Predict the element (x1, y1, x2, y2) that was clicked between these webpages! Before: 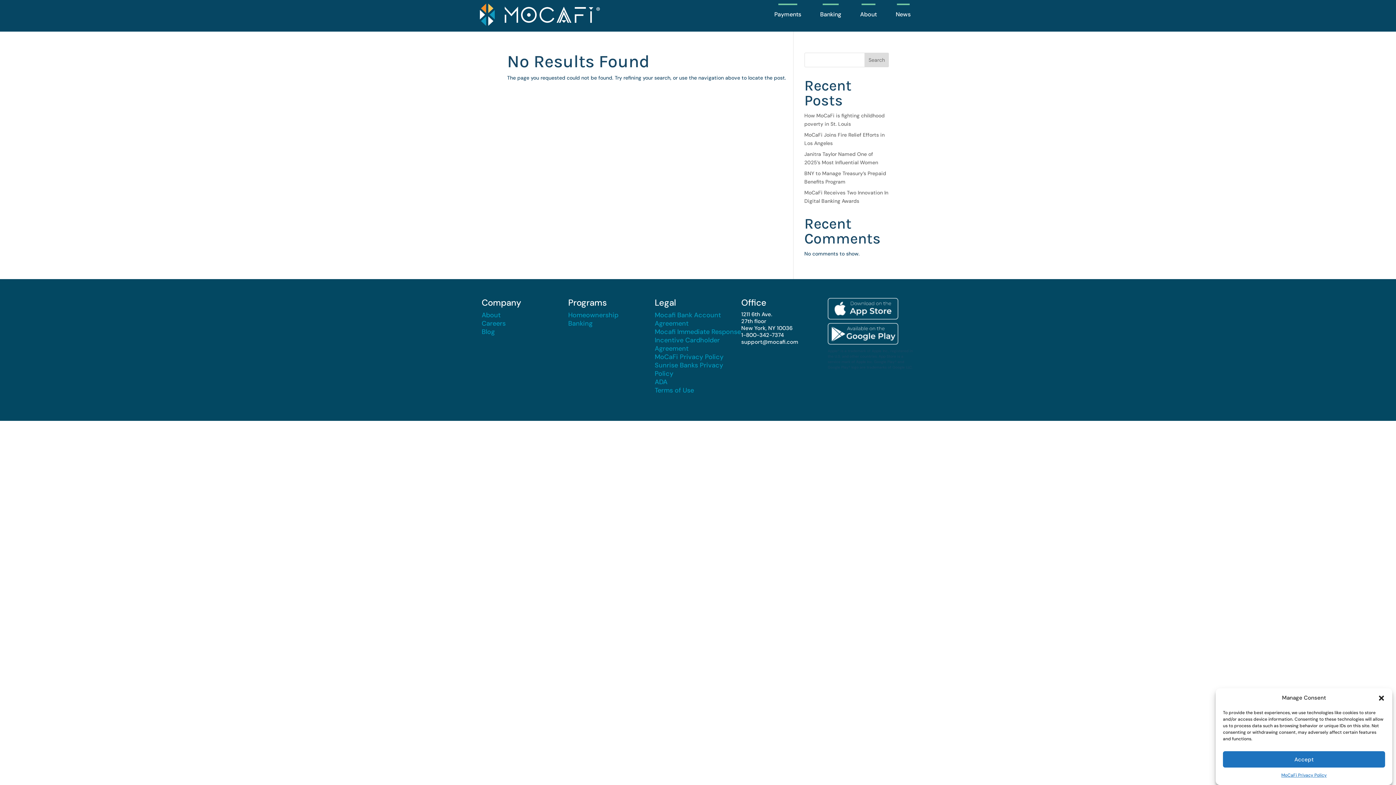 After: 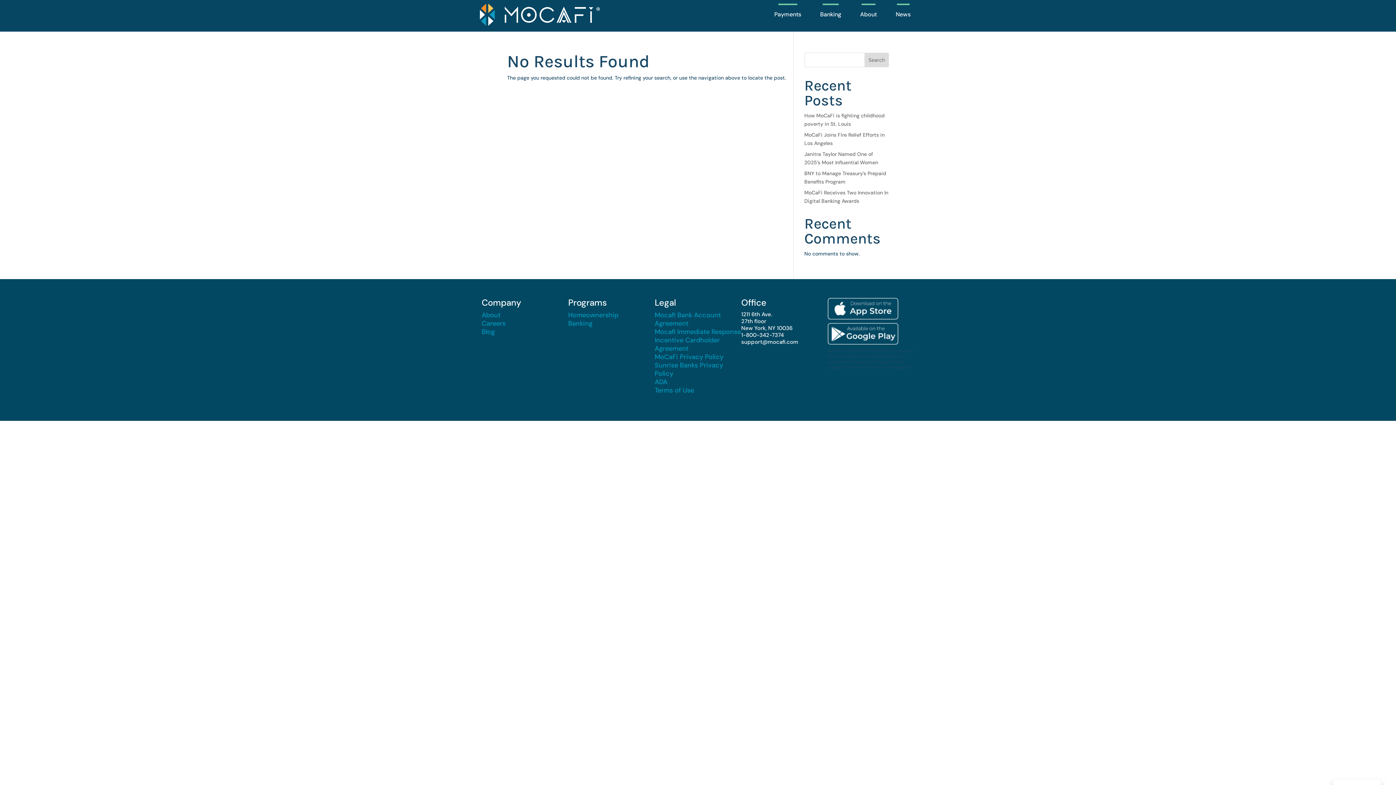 Action: label: Close dialog bbox: (1378, 694, 1385, 702)